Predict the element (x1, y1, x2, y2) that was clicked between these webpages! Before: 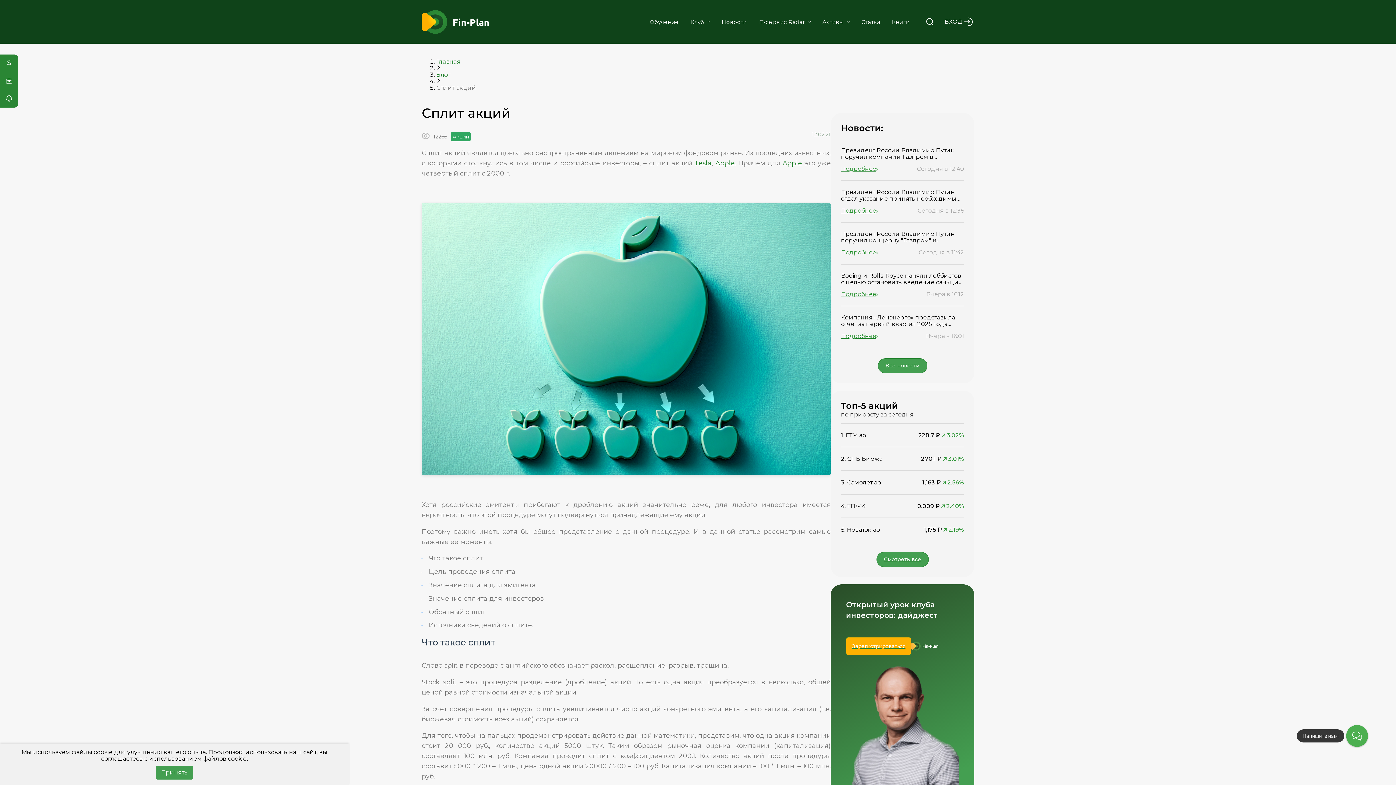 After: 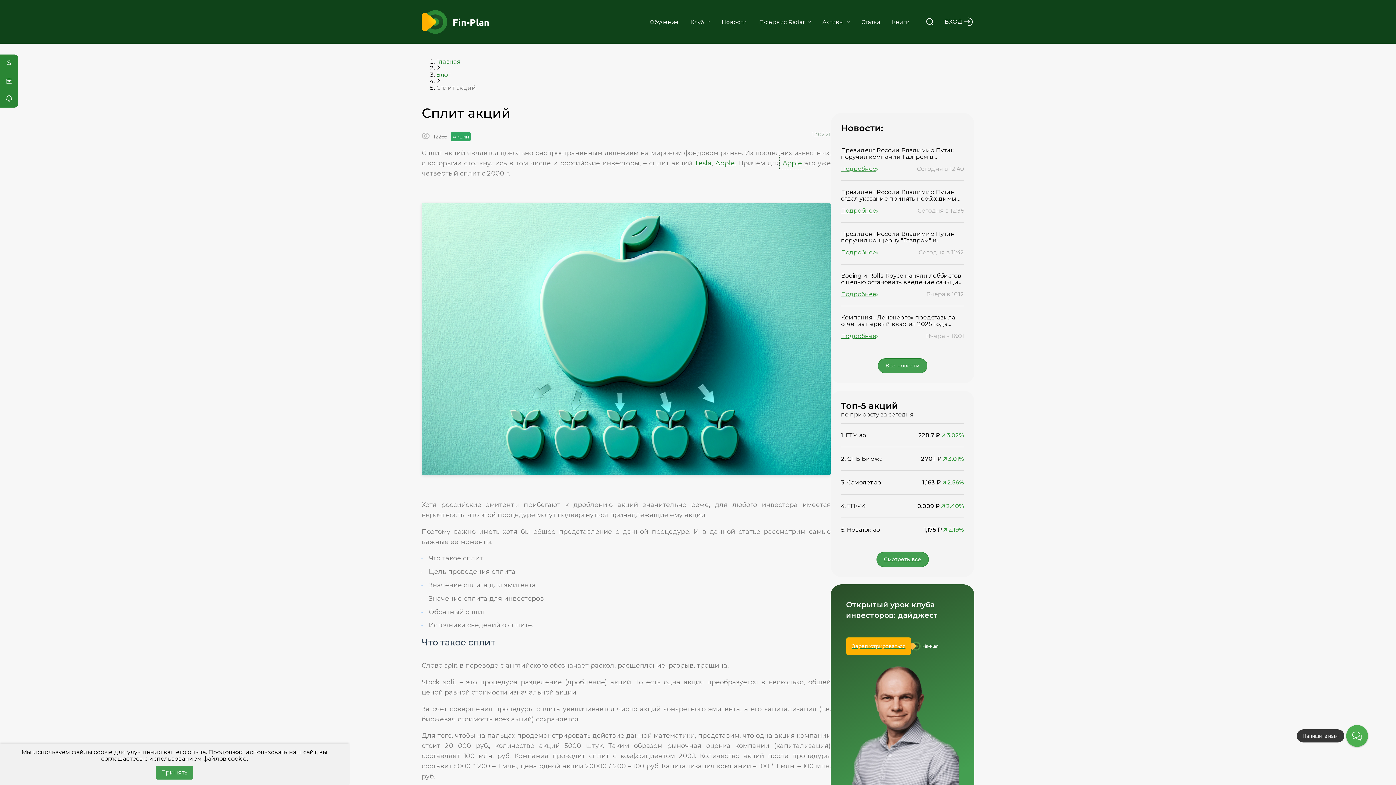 Action: label: Apple bbox: (782, 159, 802, 166)